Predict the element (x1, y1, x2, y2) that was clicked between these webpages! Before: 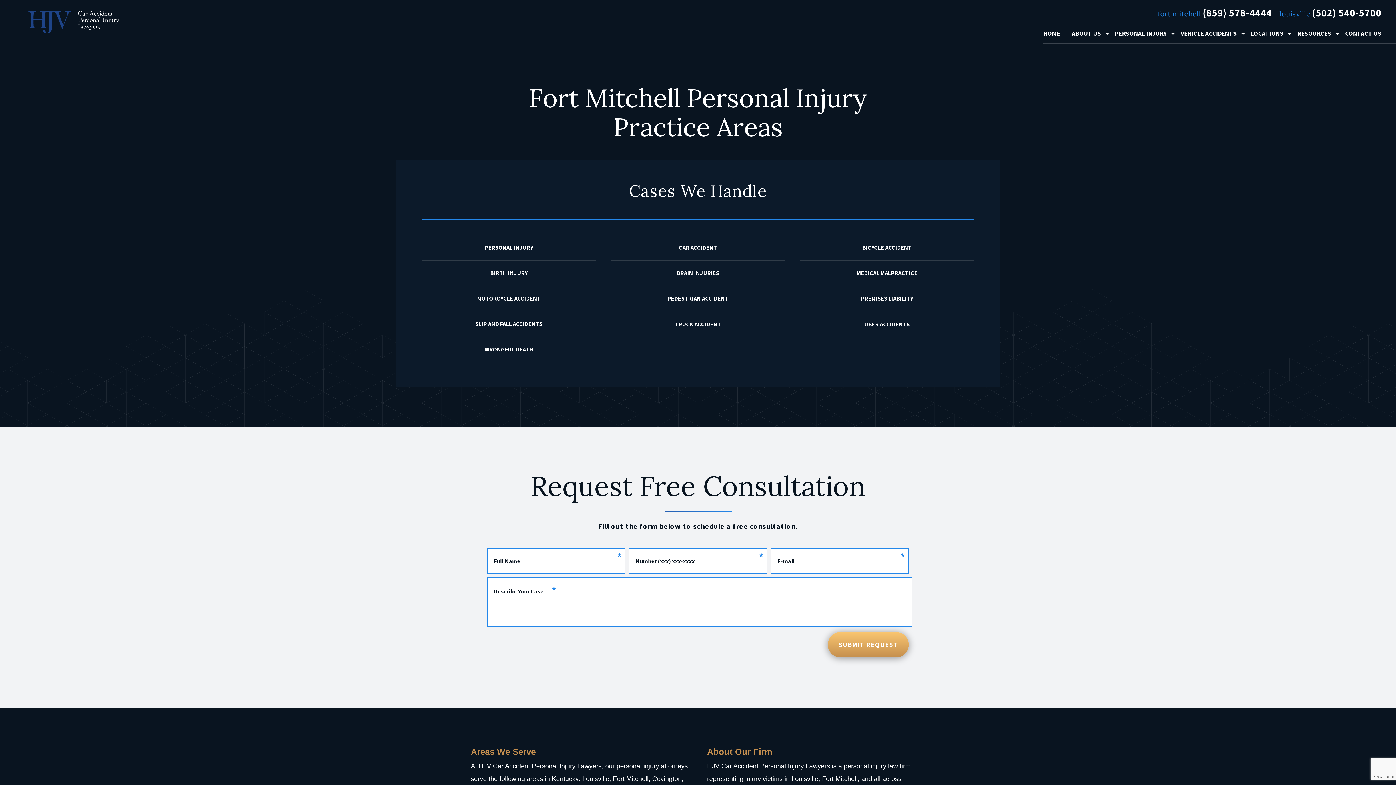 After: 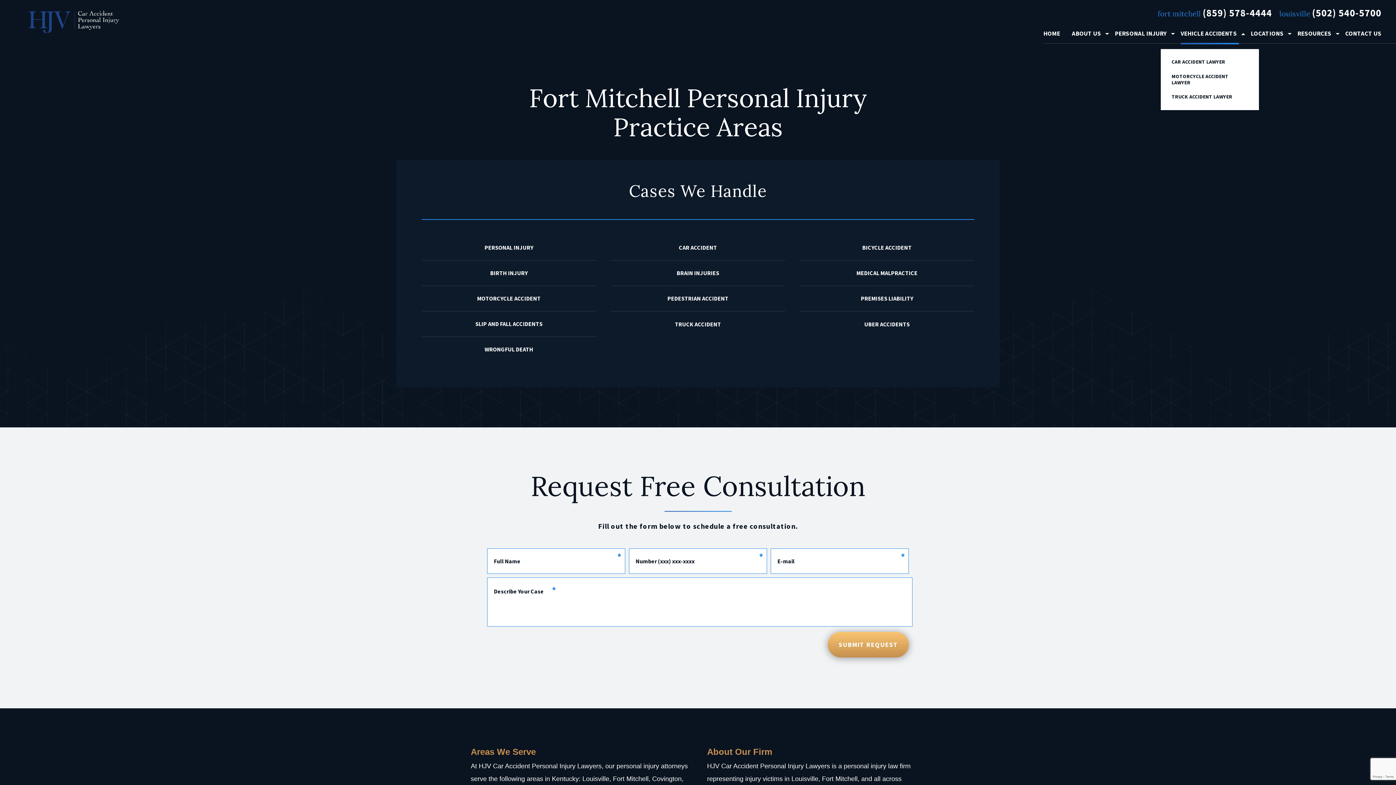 Action: label: VEHICLE ACCIDENTS bbox: (1180, 23, 1239, 43)